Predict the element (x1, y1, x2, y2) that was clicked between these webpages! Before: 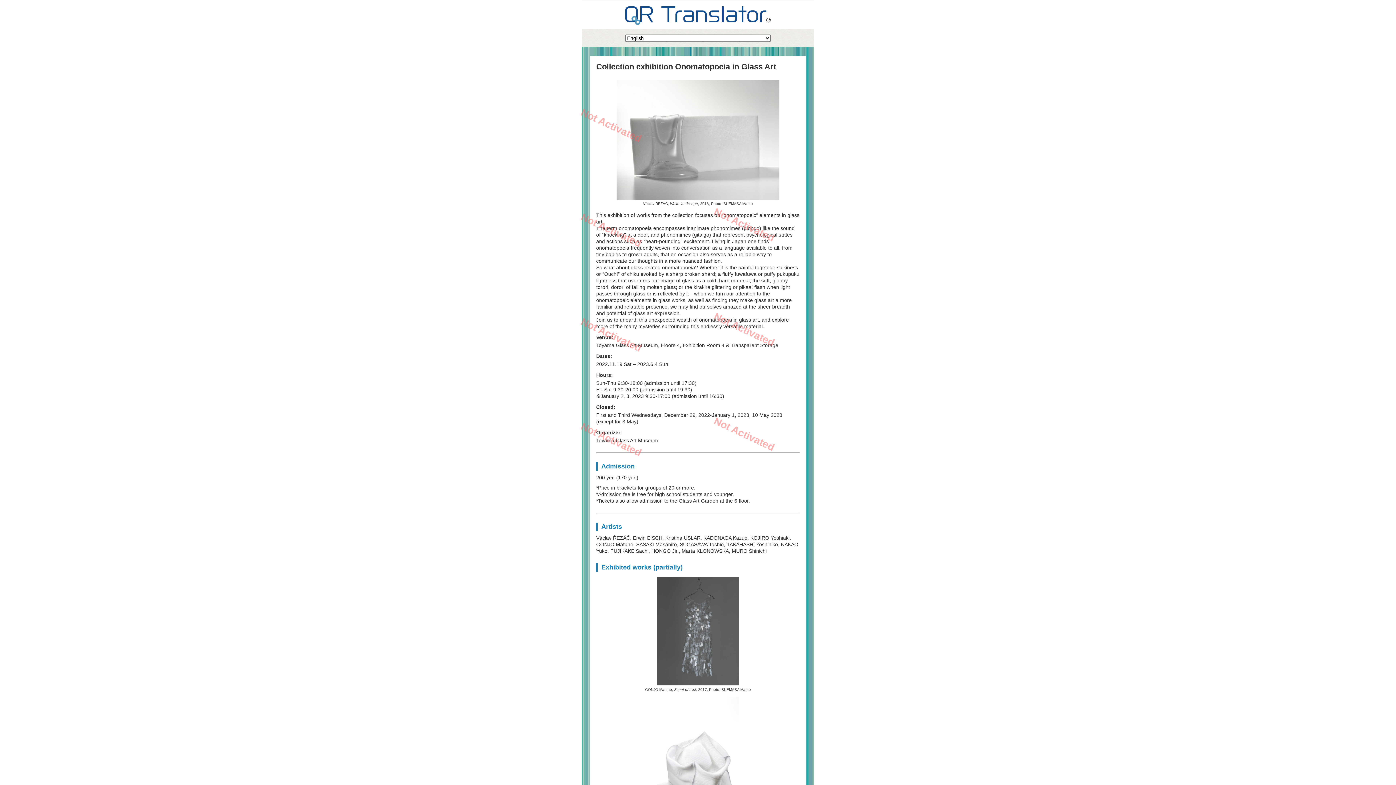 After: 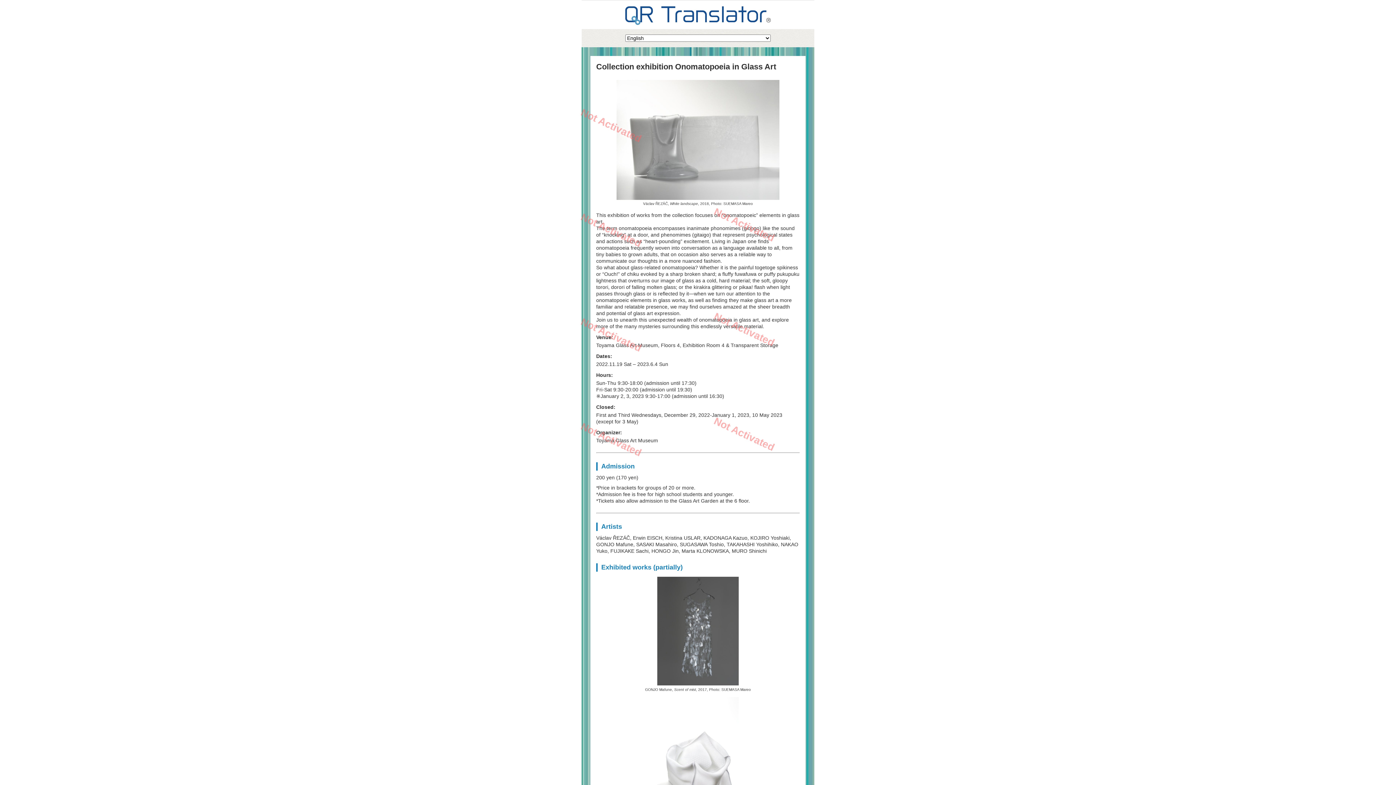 Action: bbox: (625, 5, 770, 25)